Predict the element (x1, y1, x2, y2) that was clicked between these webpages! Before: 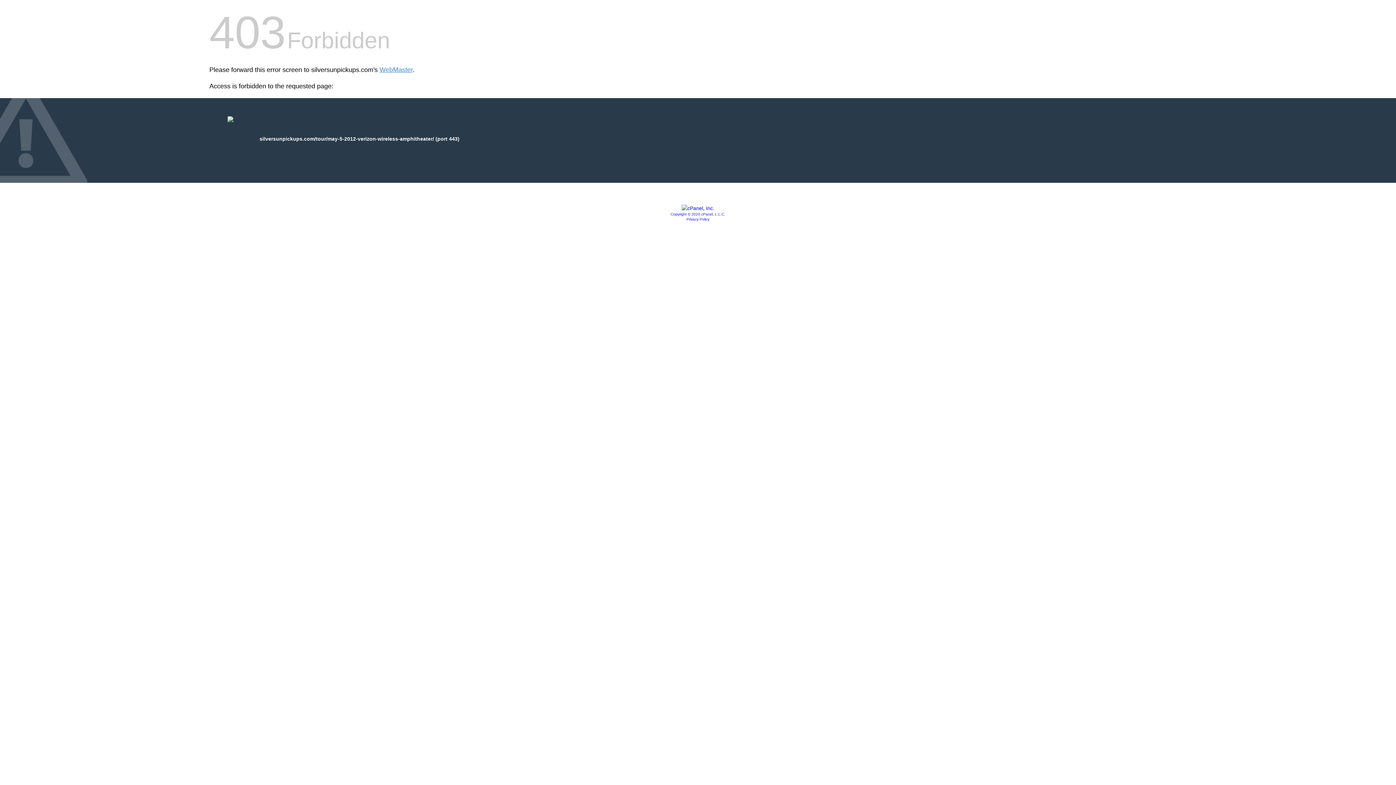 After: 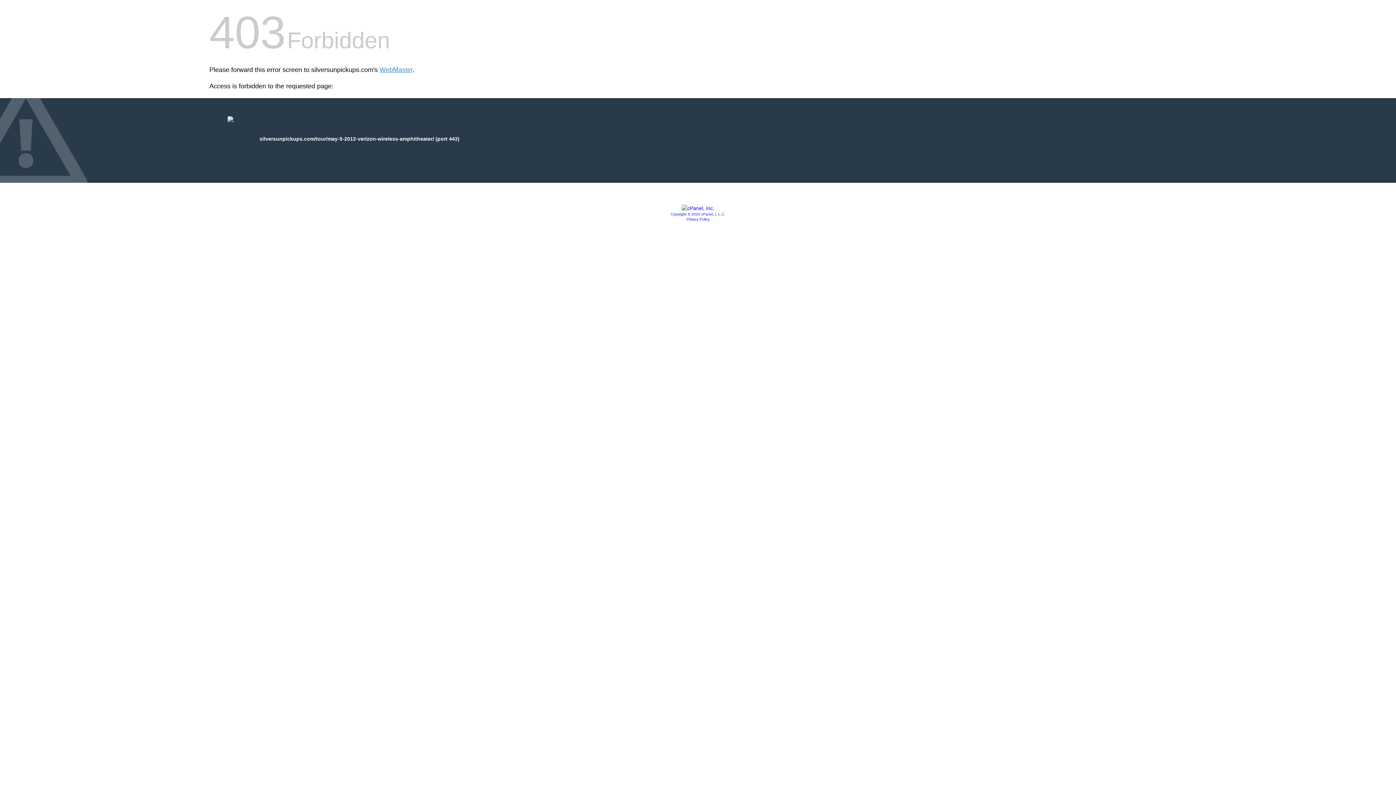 Action: bbox: (670, 212, 725, 216) label: Copyright © 2020 cPanel, L.L.C.